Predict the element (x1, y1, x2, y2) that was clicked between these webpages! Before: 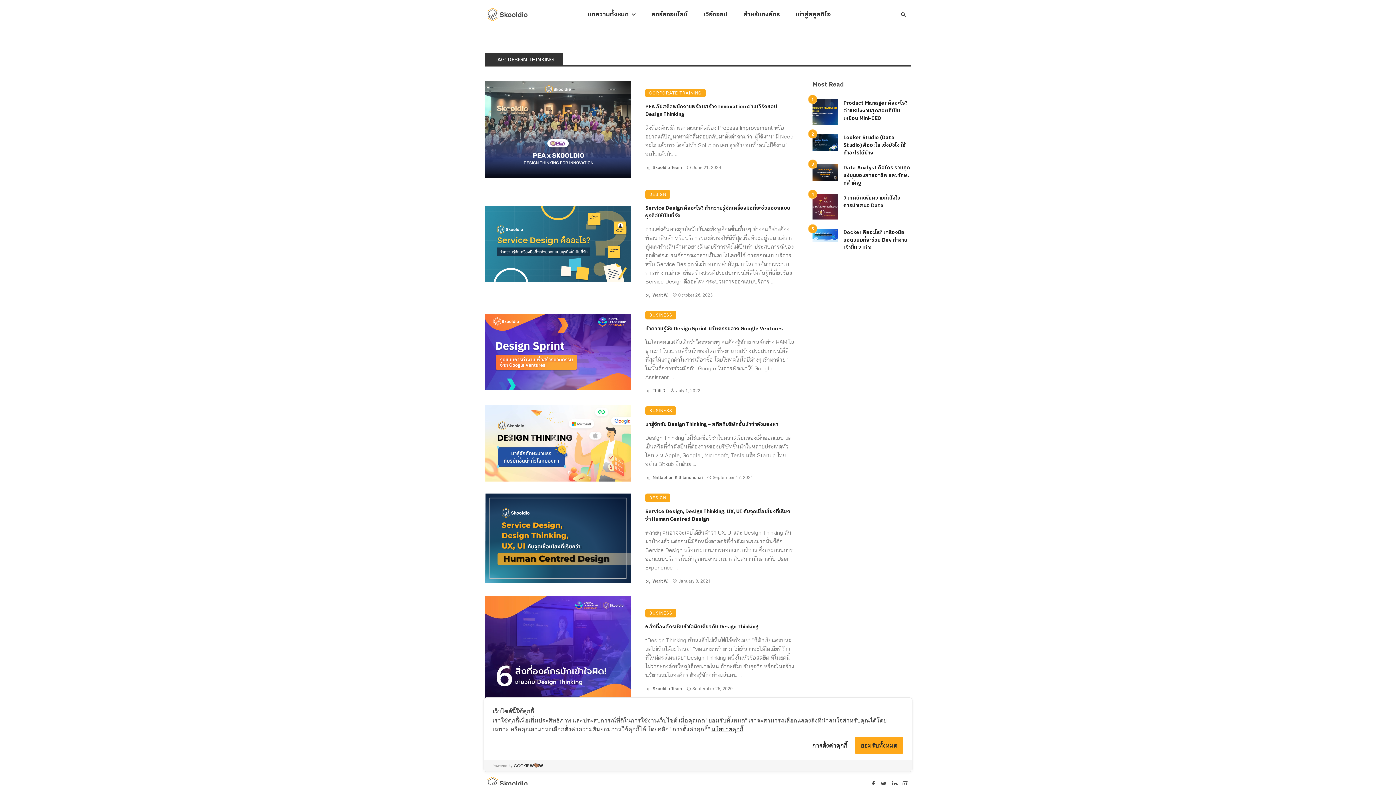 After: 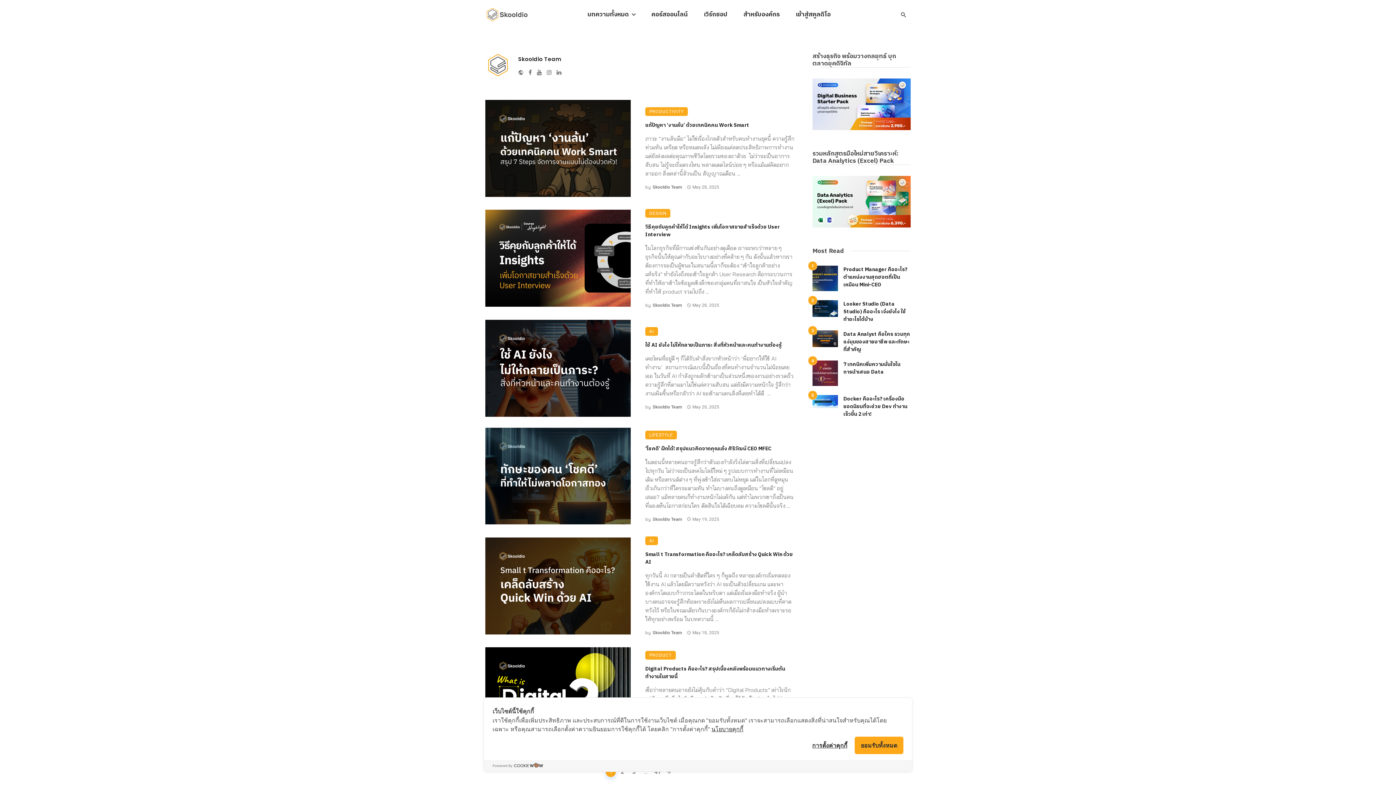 Action: label: Skooldio Team bbox: (652, 686, 682, 691)